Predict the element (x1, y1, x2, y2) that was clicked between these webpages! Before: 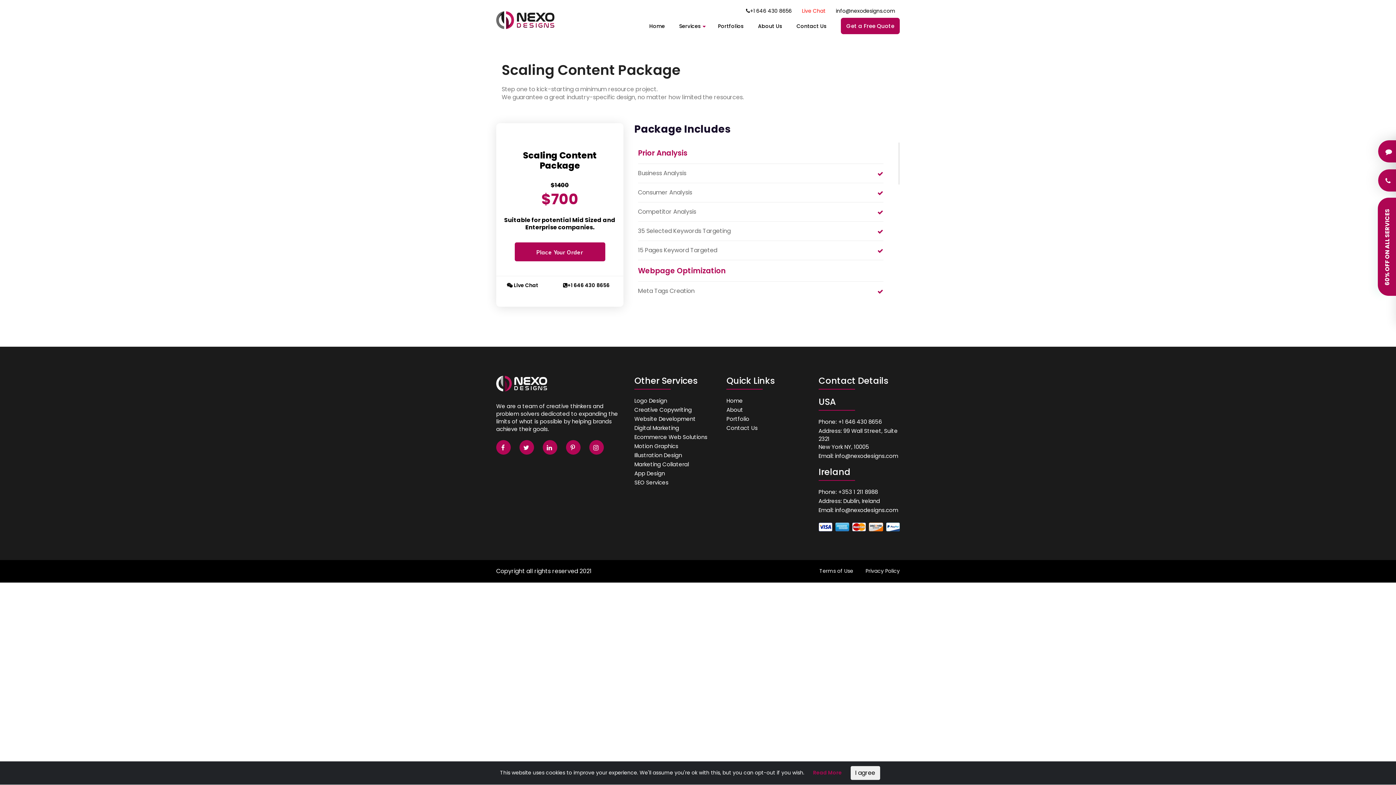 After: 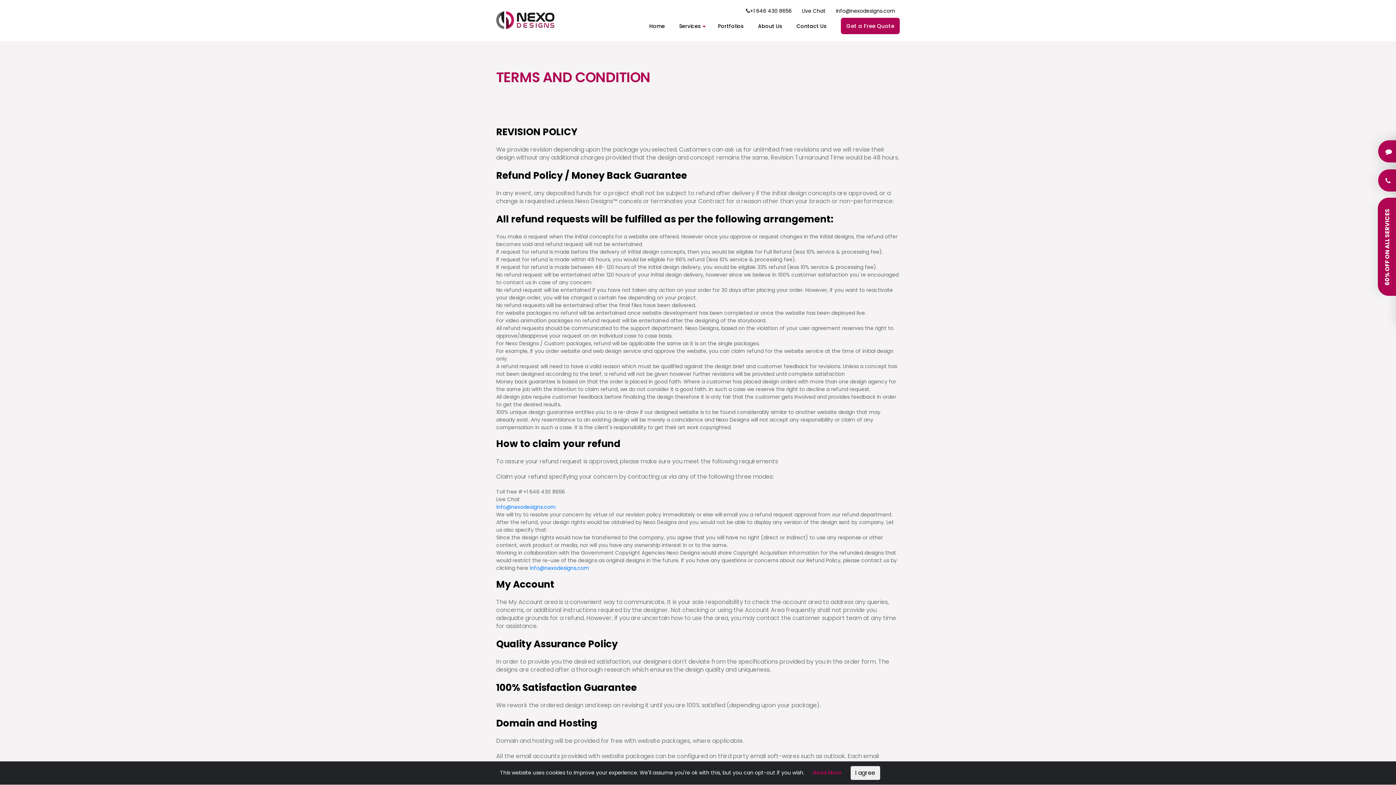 Action: label: Terms of Use bbox: (819, 567, 853, 574)